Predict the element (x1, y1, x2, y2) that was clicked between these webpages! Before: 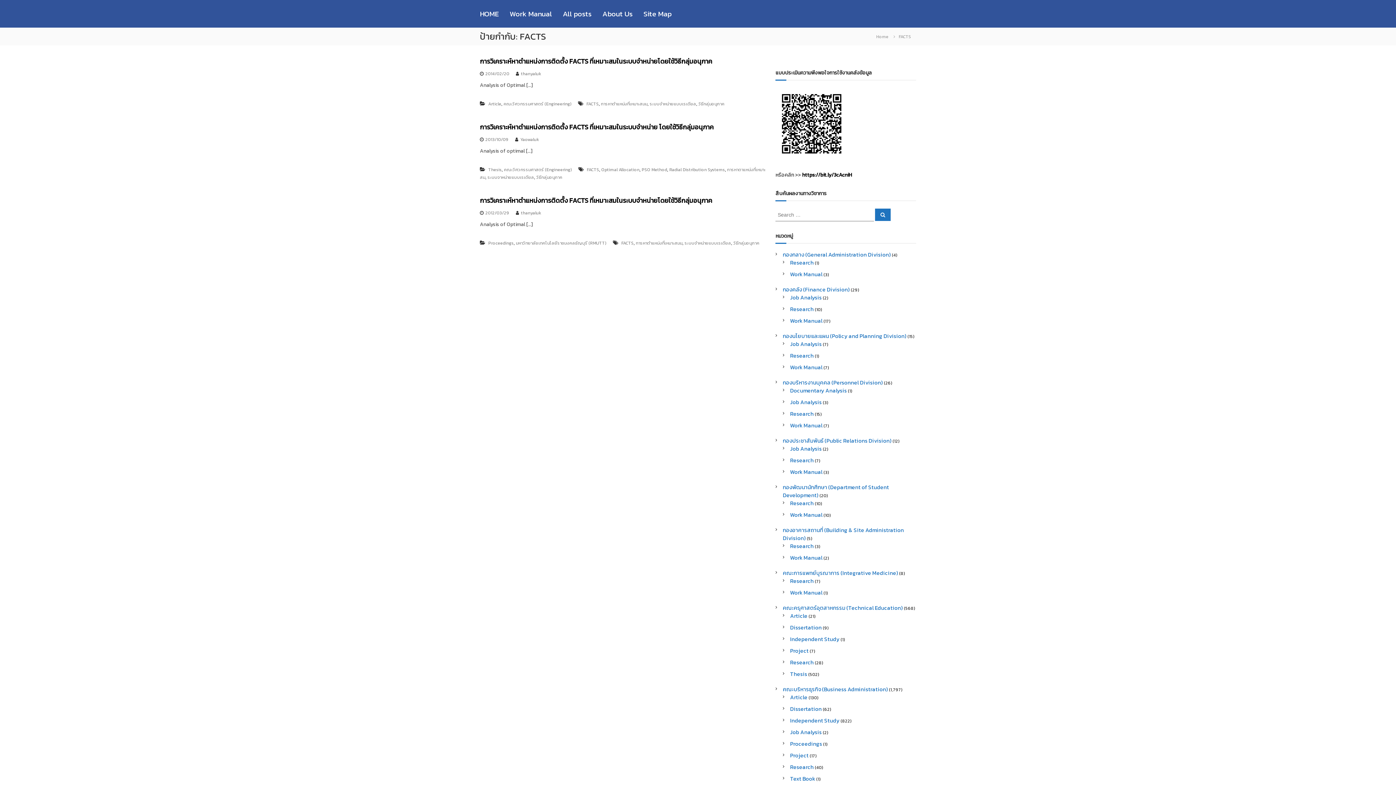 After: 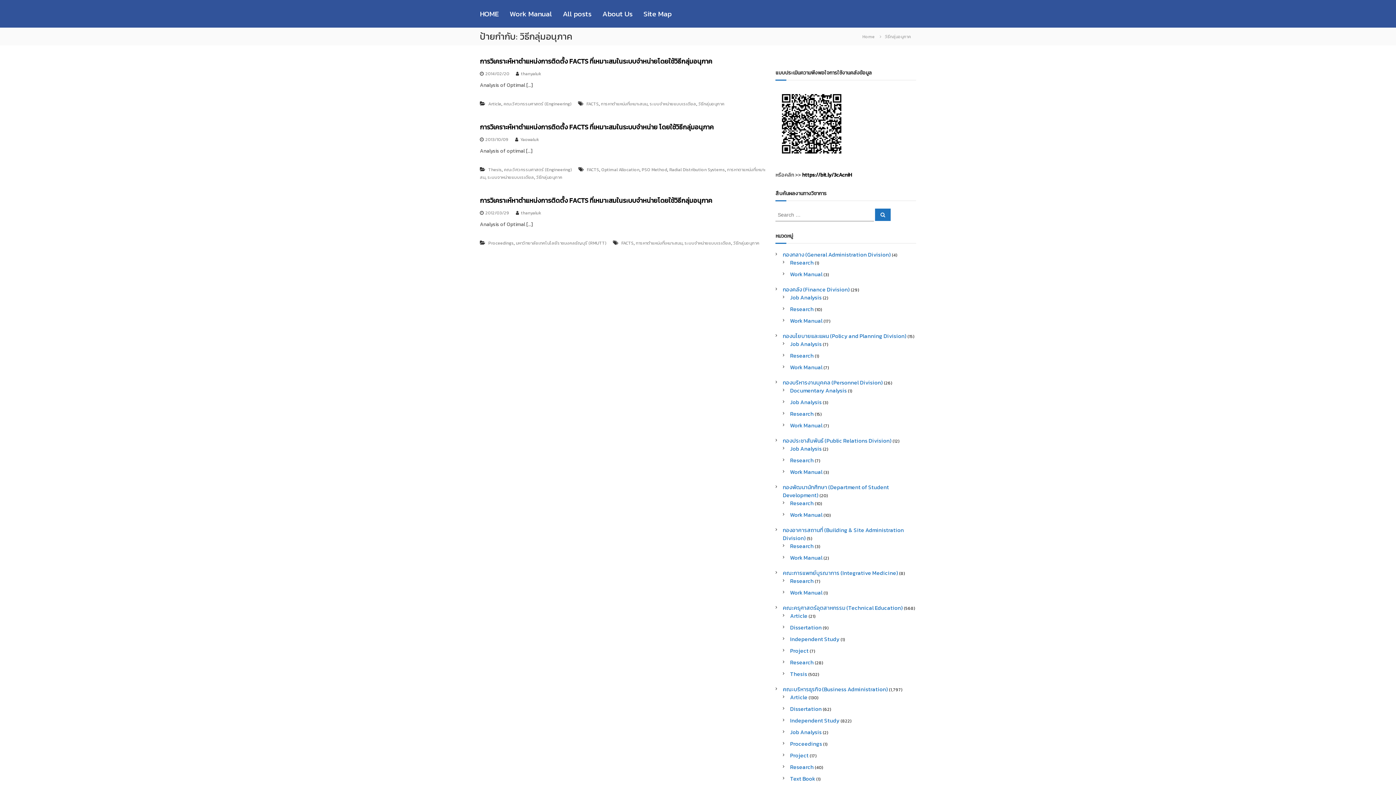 Action: bbox: (733, 240, 759, 246) label: วิธีกลุ่มอนุภาค